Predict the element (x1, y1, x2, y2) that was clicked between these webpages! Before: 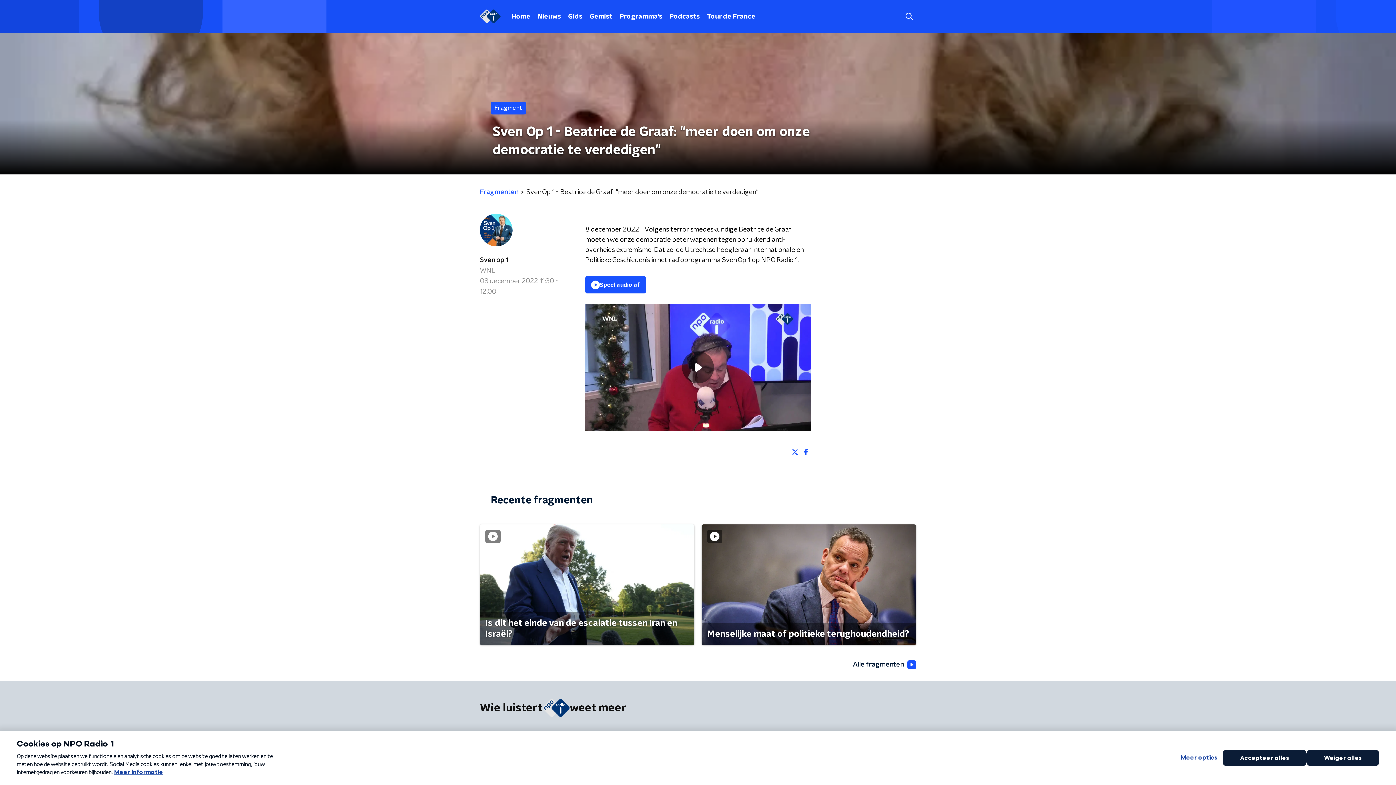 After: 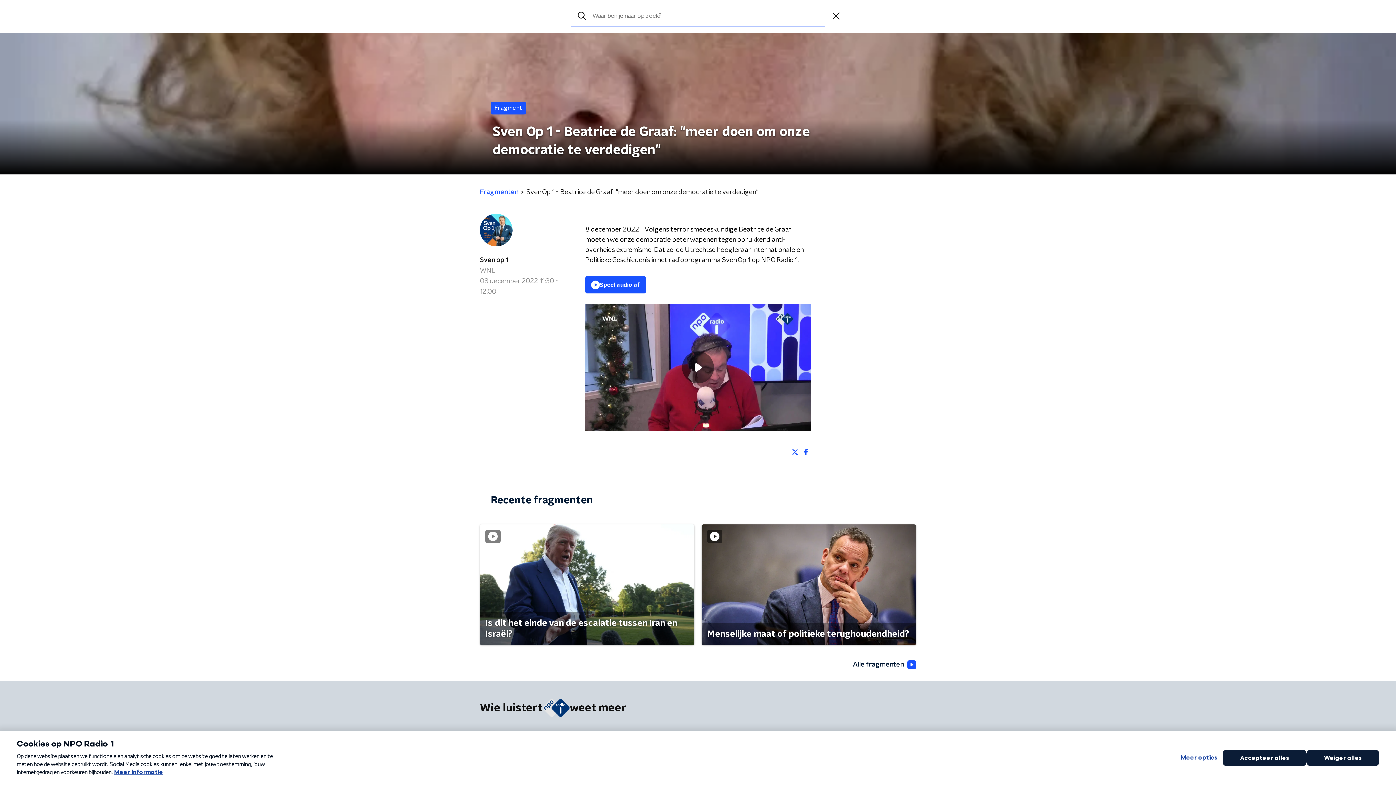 Action: bbox: (902, 9, 916, 23)